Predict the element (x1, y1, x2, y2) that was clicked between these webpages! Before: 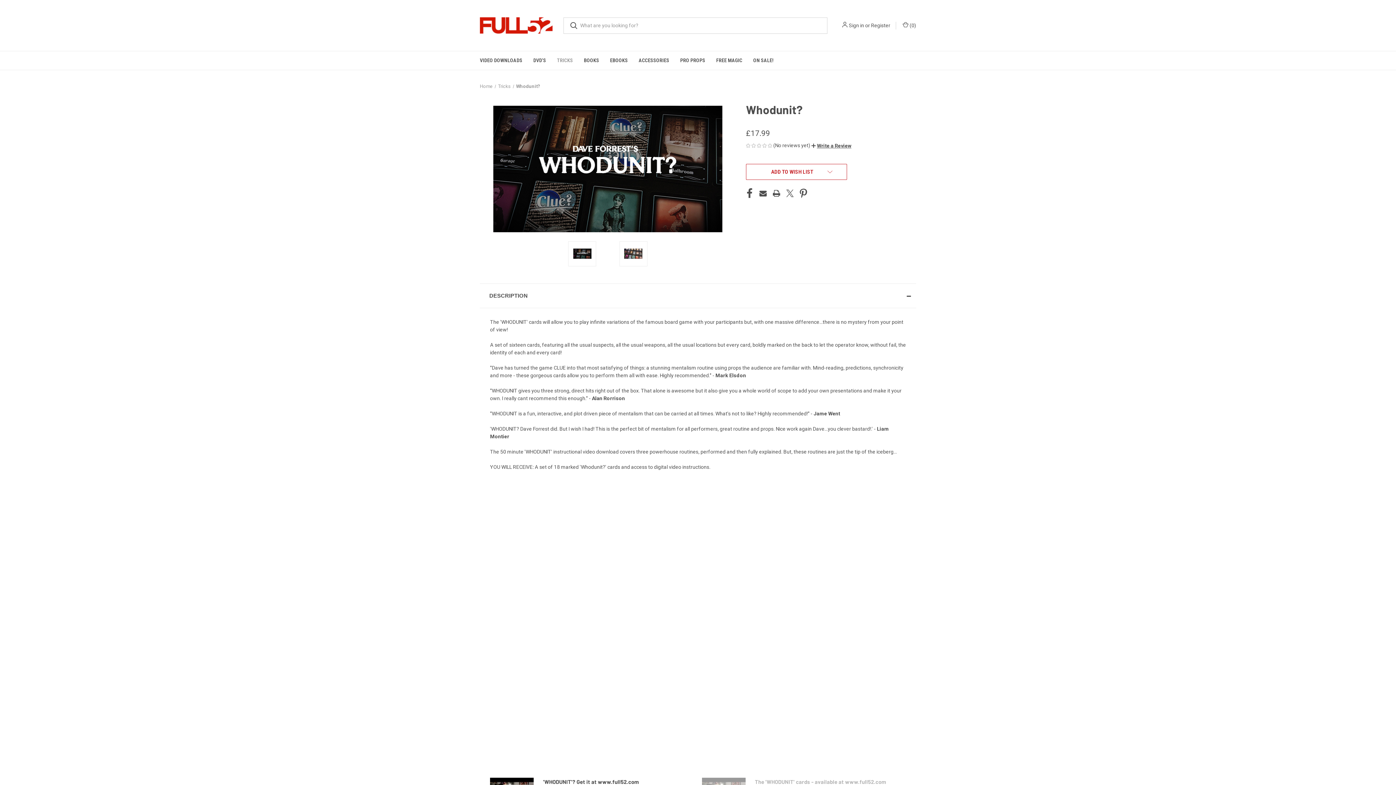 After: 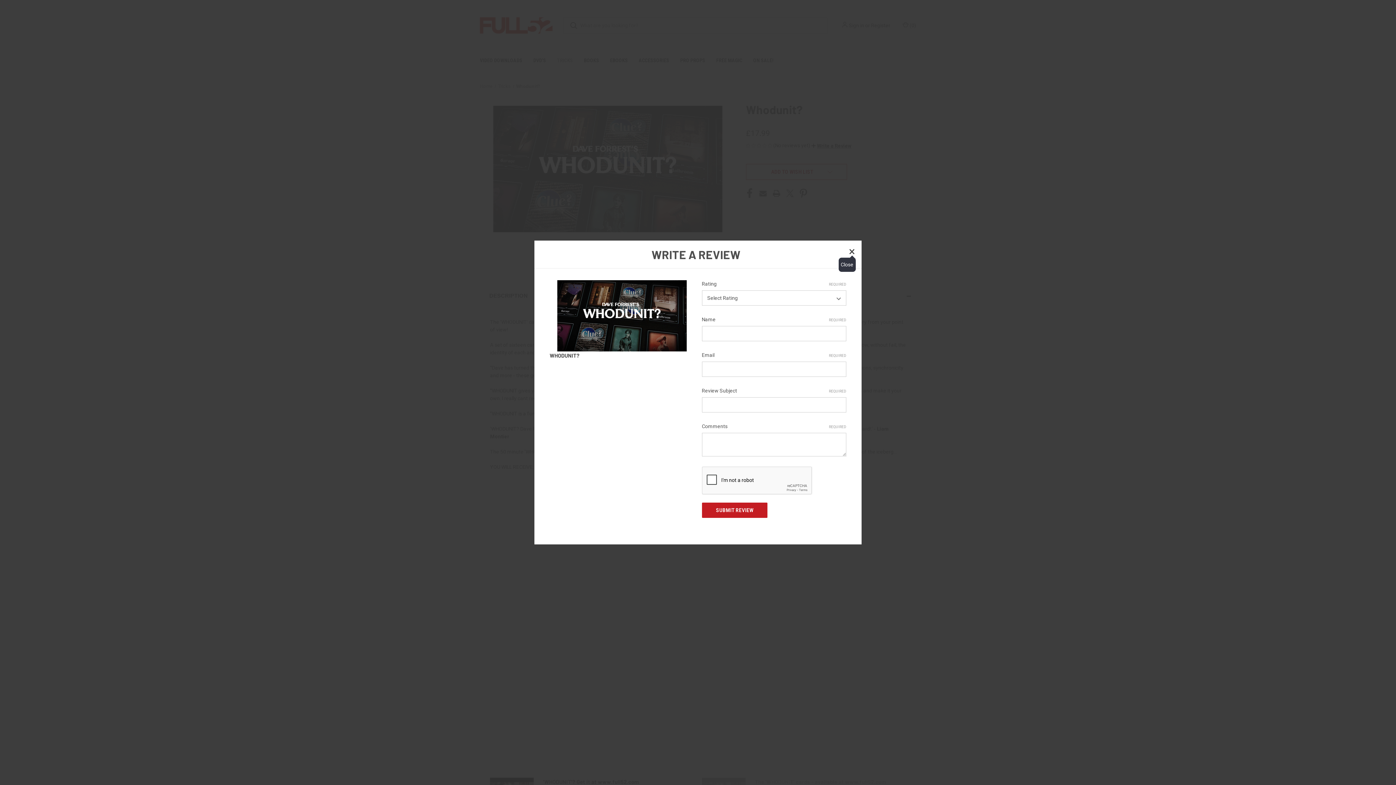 Action: bbox: (811, 142, 851, 148) label:  Write a Review